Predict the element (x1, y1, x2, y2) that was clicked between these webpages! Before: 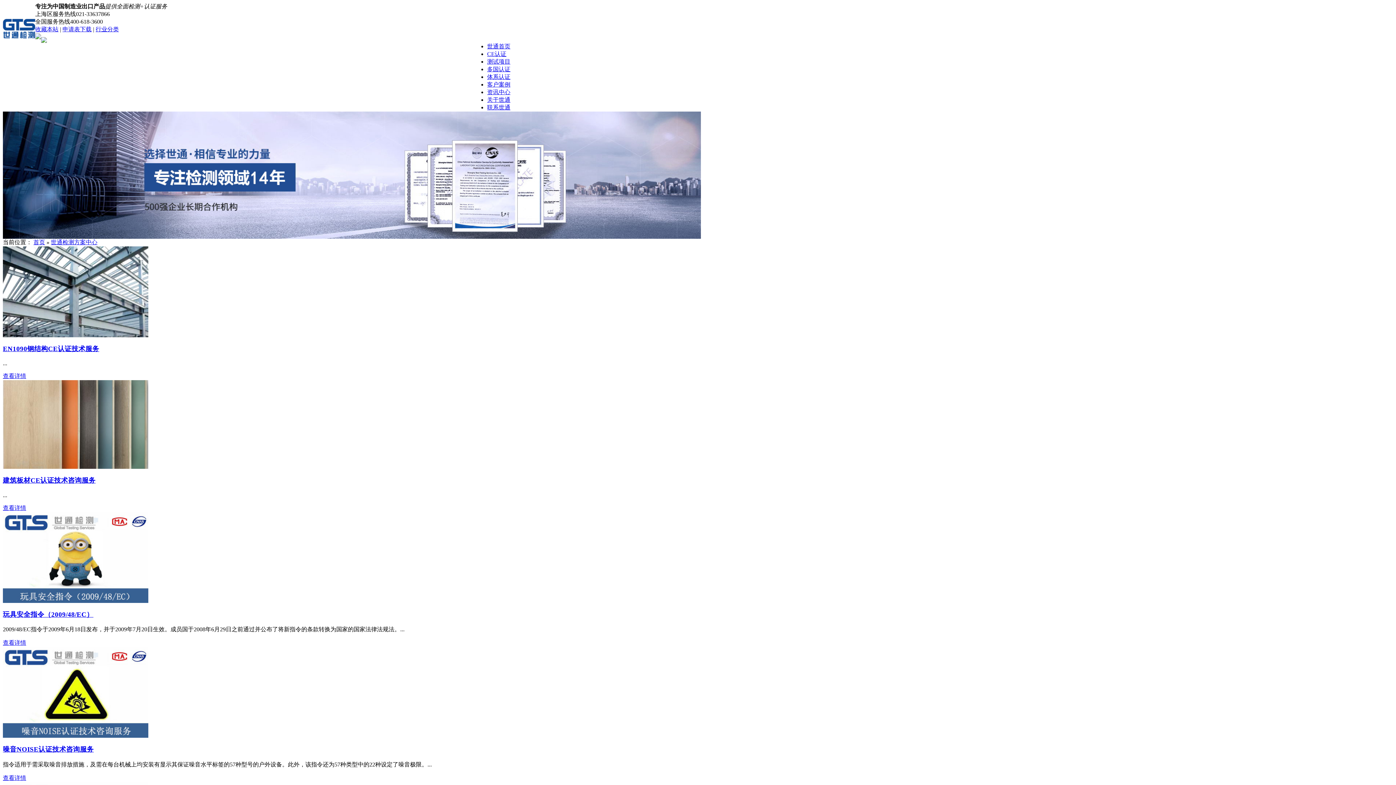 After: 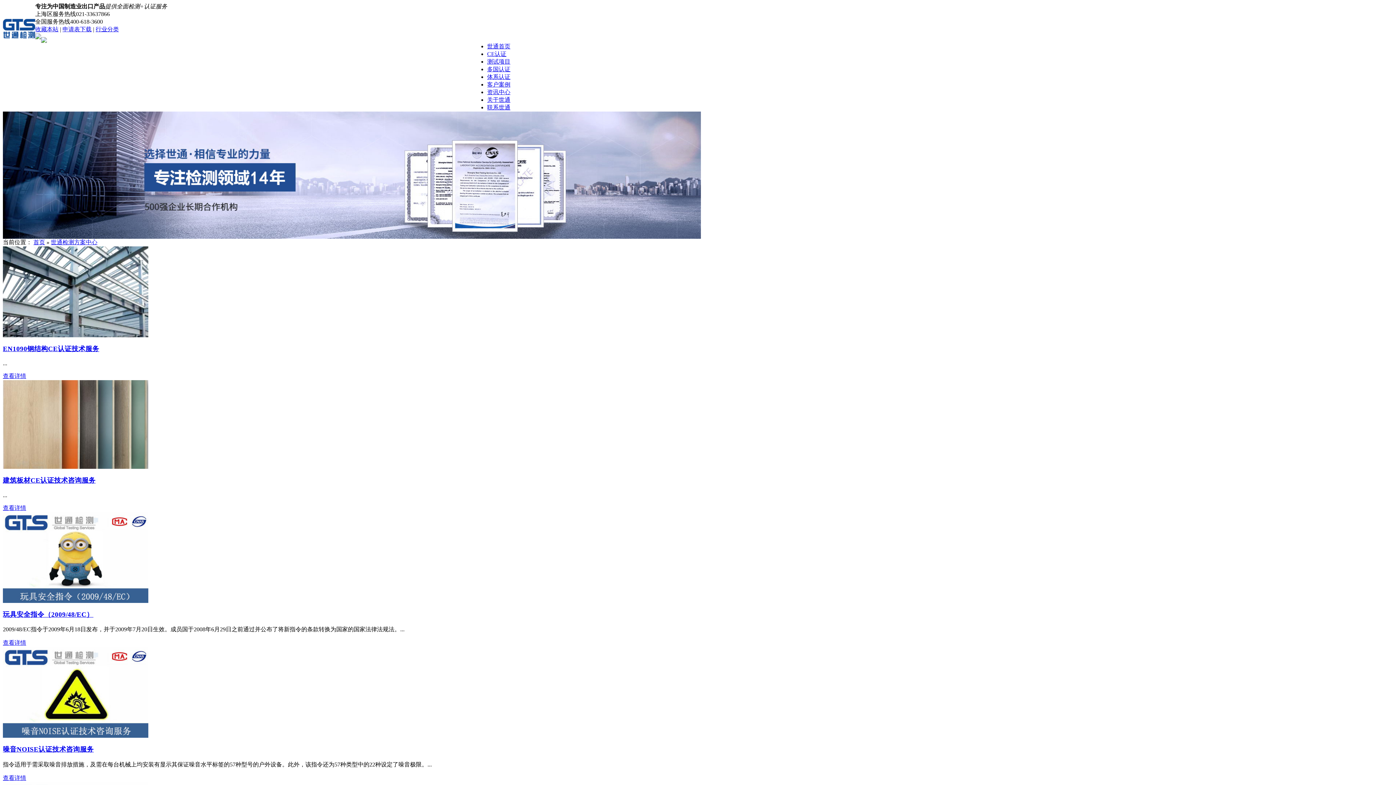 Action: bbox: (2, 464, 148, 470)